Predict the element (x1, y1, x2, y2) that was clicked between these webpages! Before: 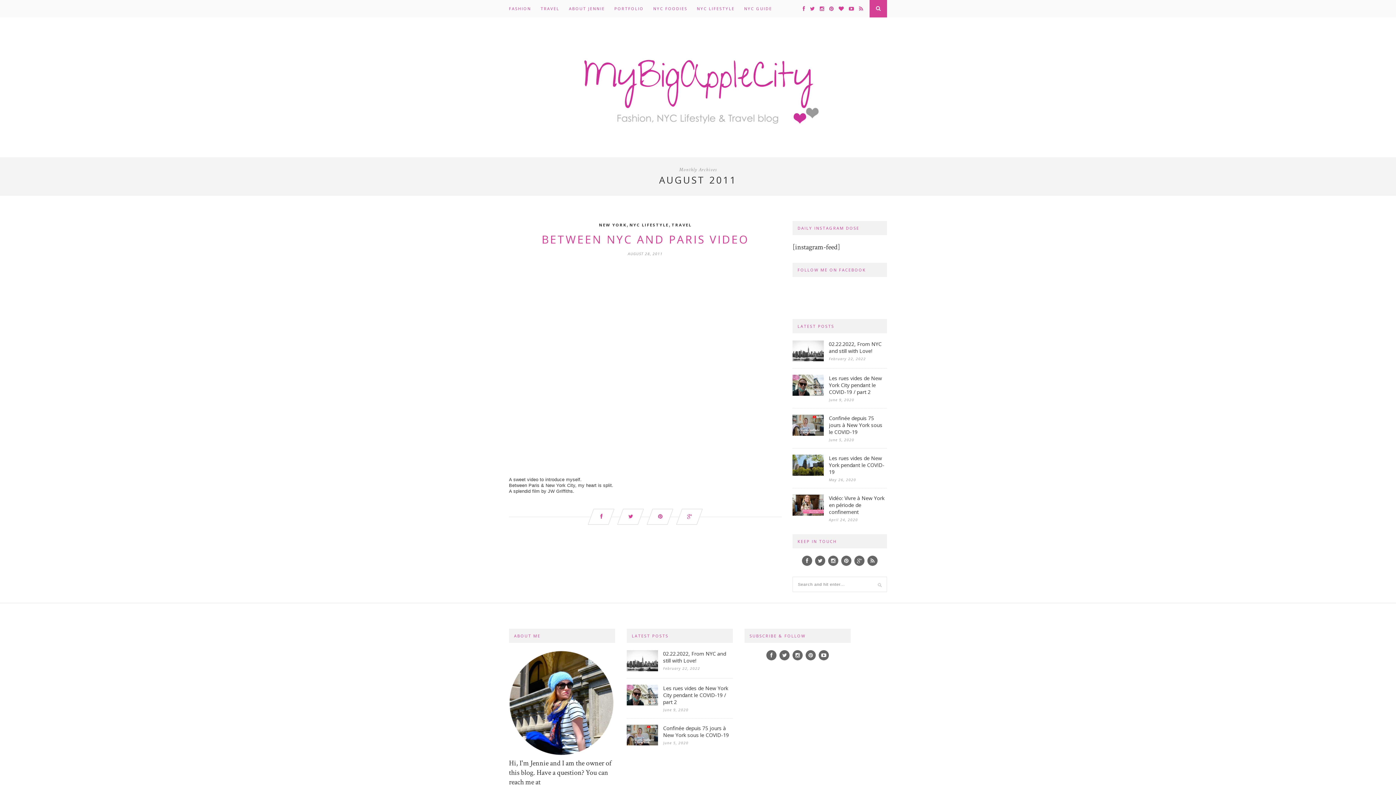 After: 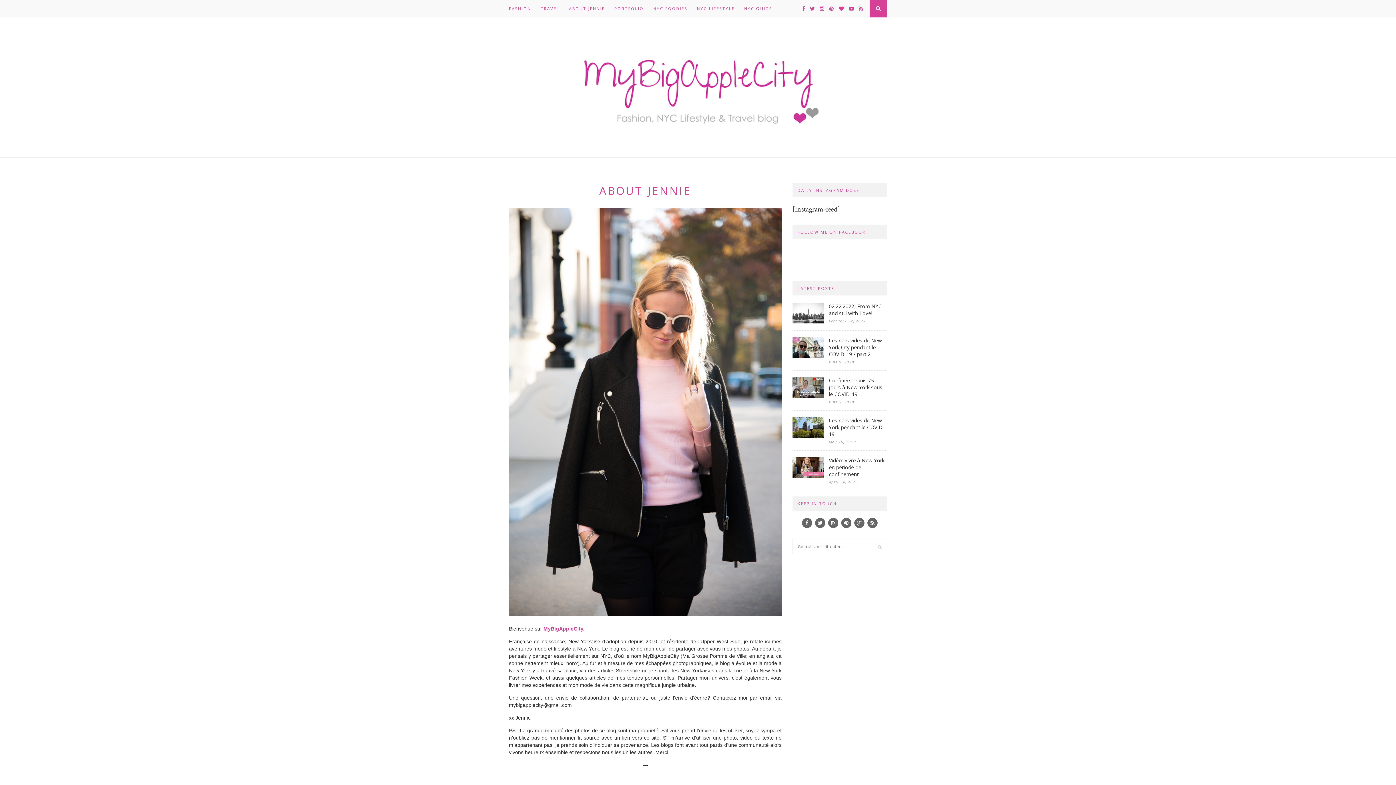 Action: bbox: (569, 0, 605, 17) label: ABOUT JENNIE